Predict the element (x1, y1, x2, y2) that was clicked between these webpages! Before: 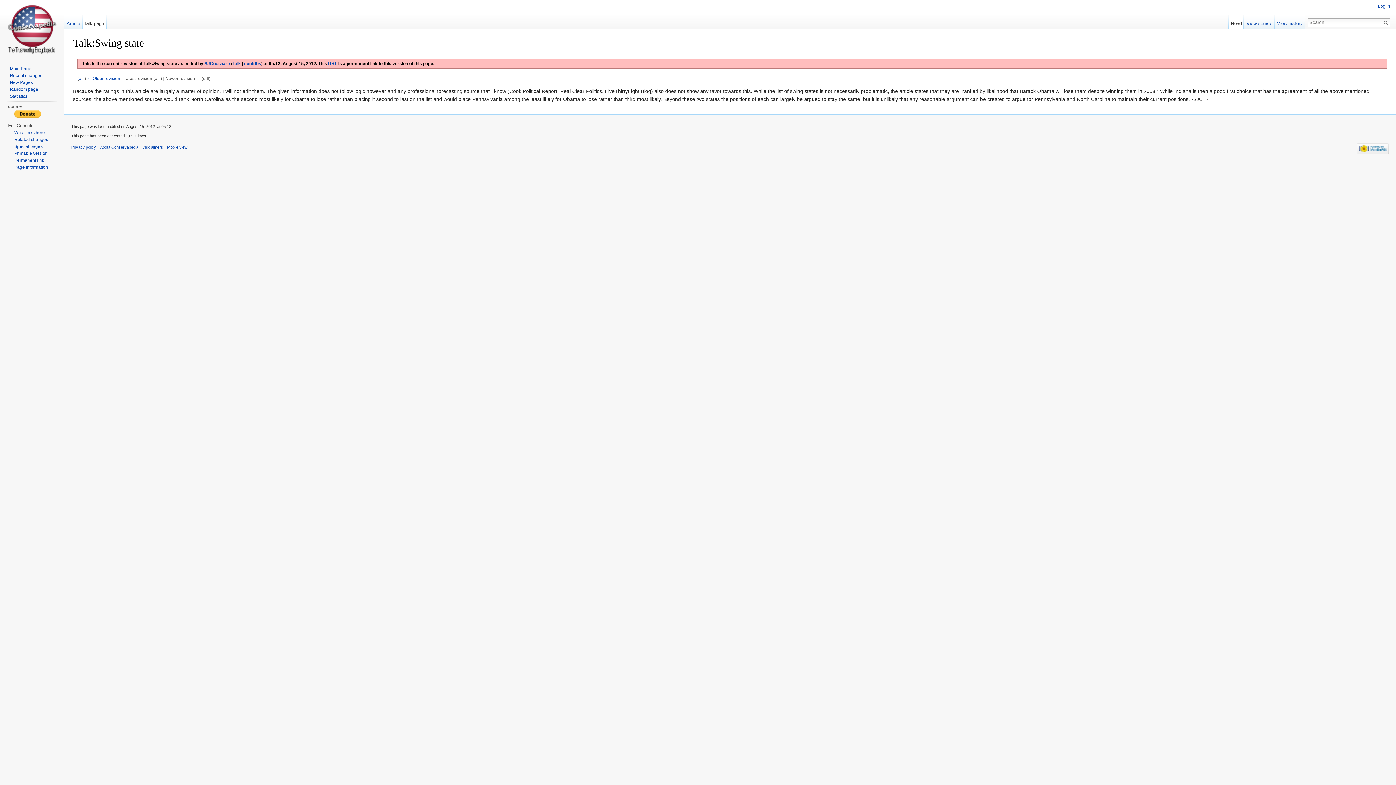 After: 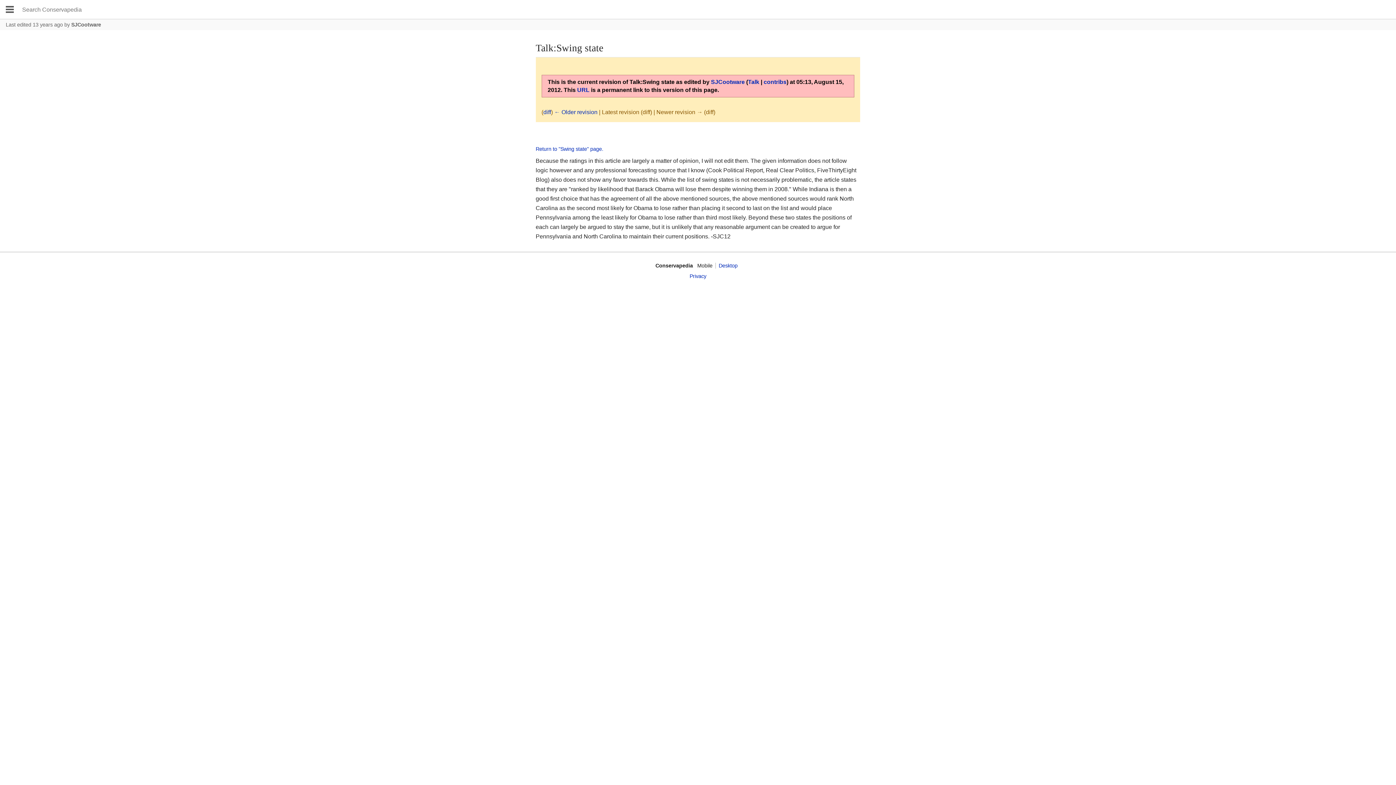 Action: bbox: (167, 144, 187, 149) label: Mobile view